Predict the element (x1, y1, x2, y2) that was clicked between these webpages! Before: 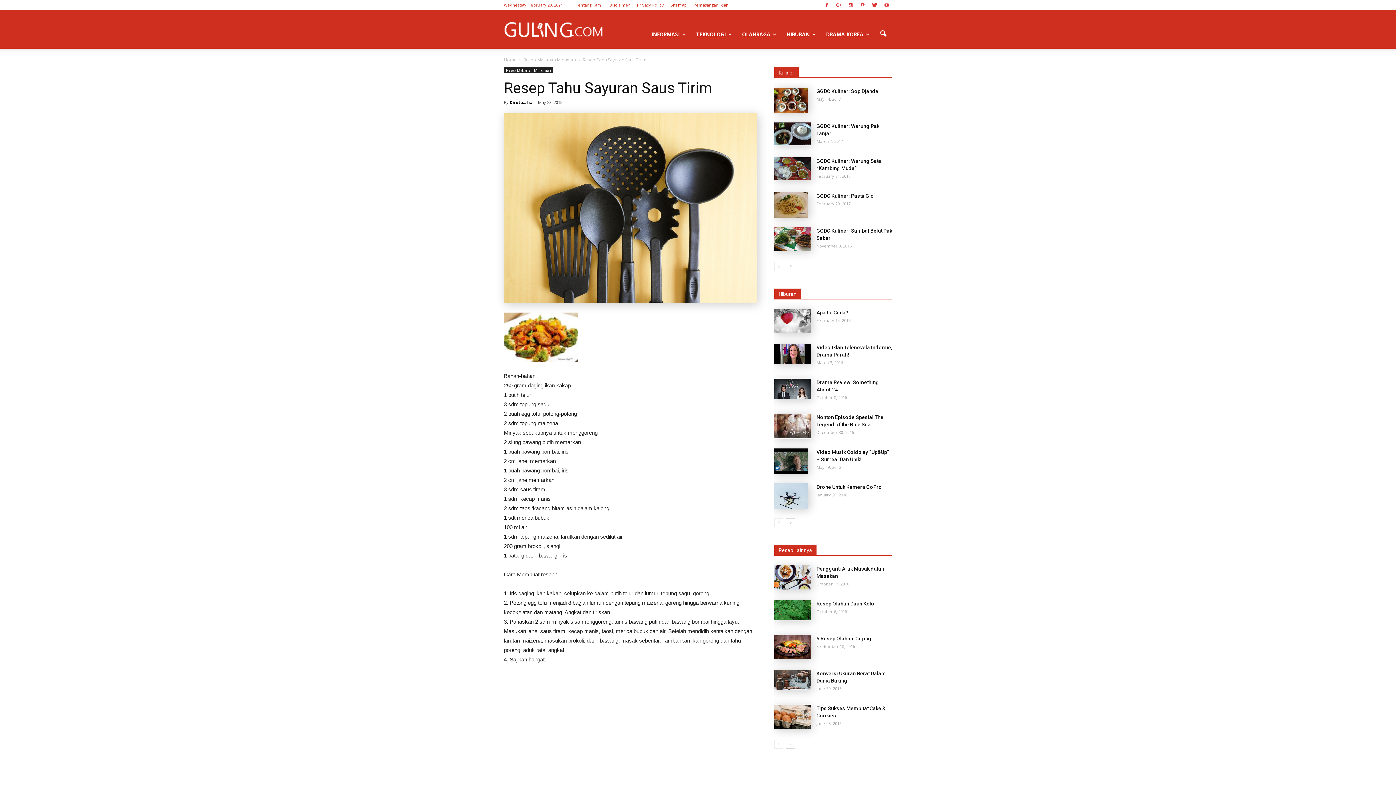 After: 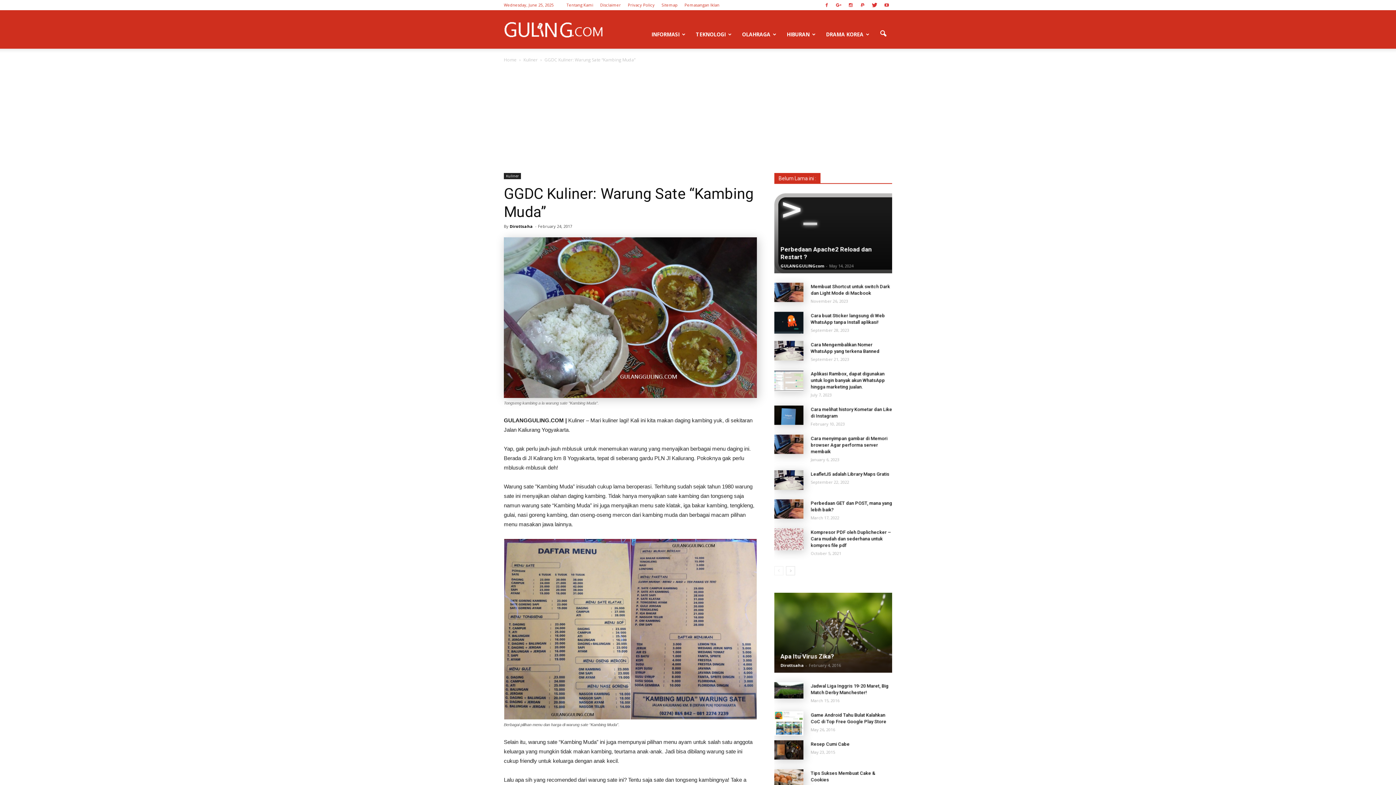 Action: bbox: (774, 157, 810, 180)